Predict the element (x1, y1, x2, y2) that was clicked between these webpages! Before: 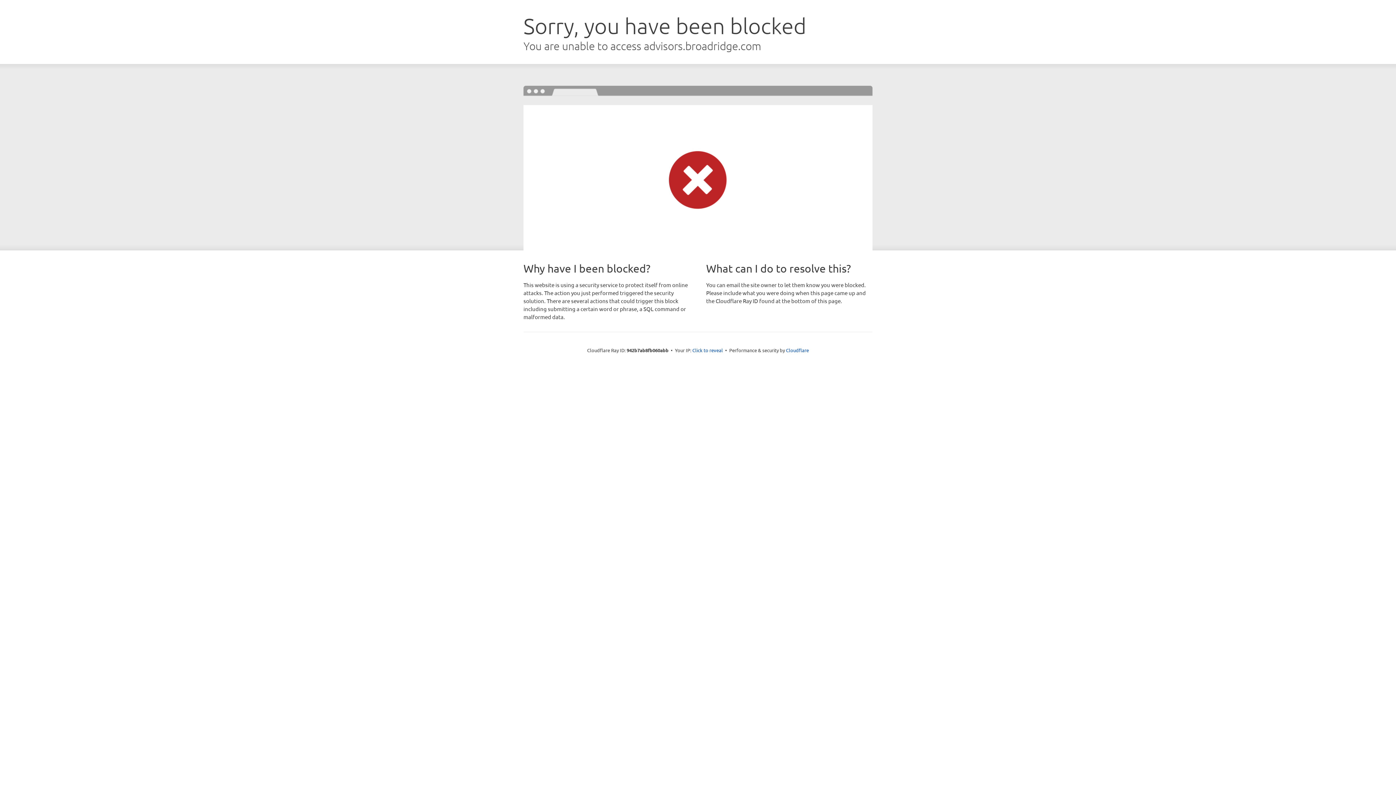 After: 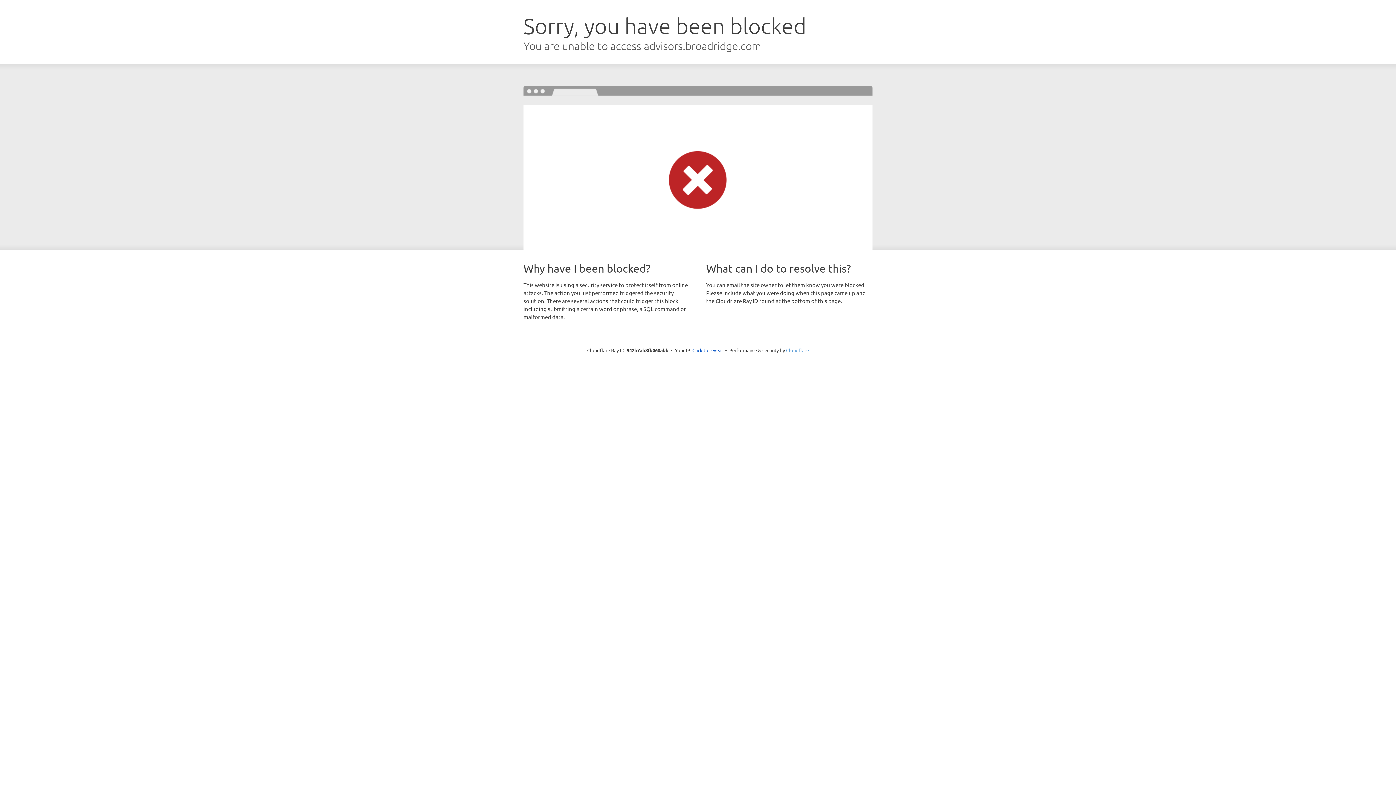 Action: label: Cloudflare bbox: (786, 347, 809, 353)